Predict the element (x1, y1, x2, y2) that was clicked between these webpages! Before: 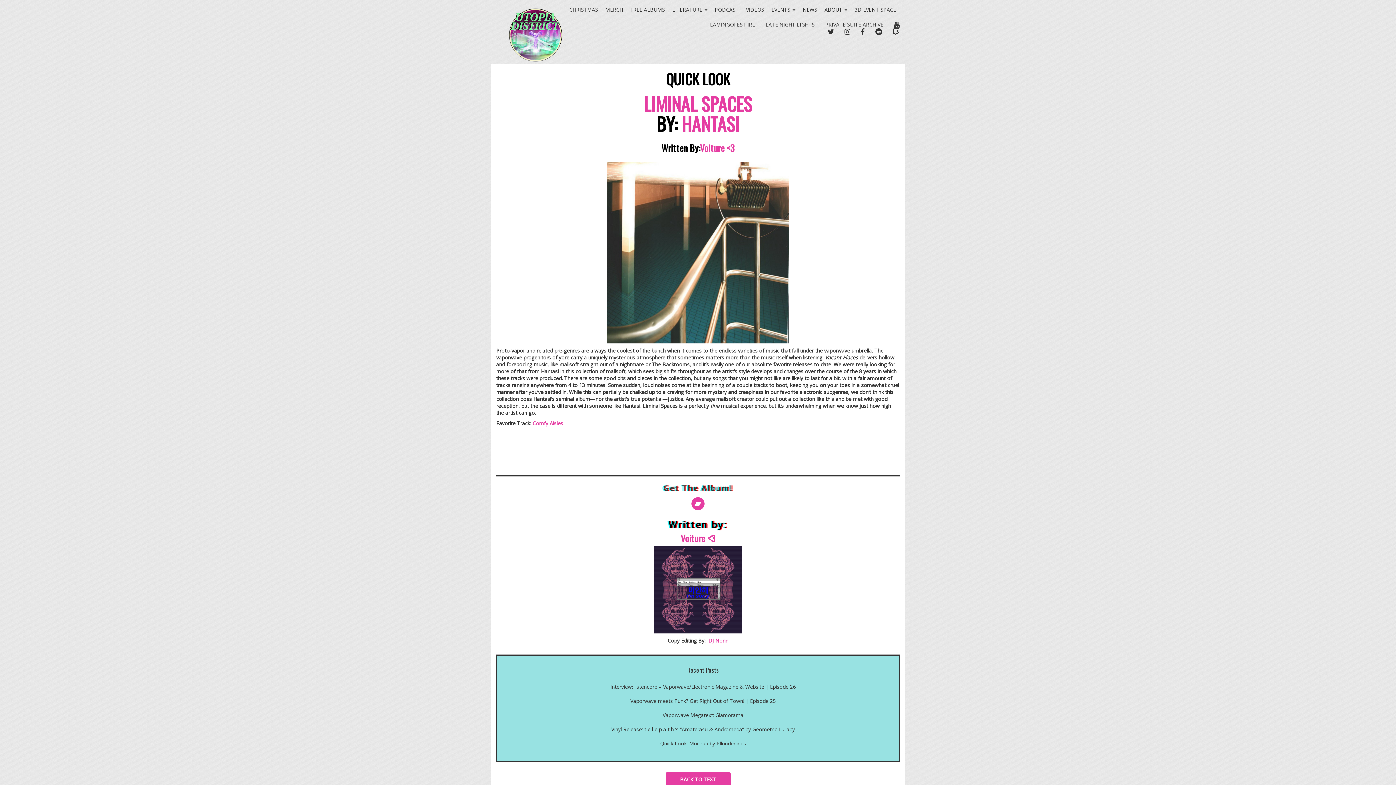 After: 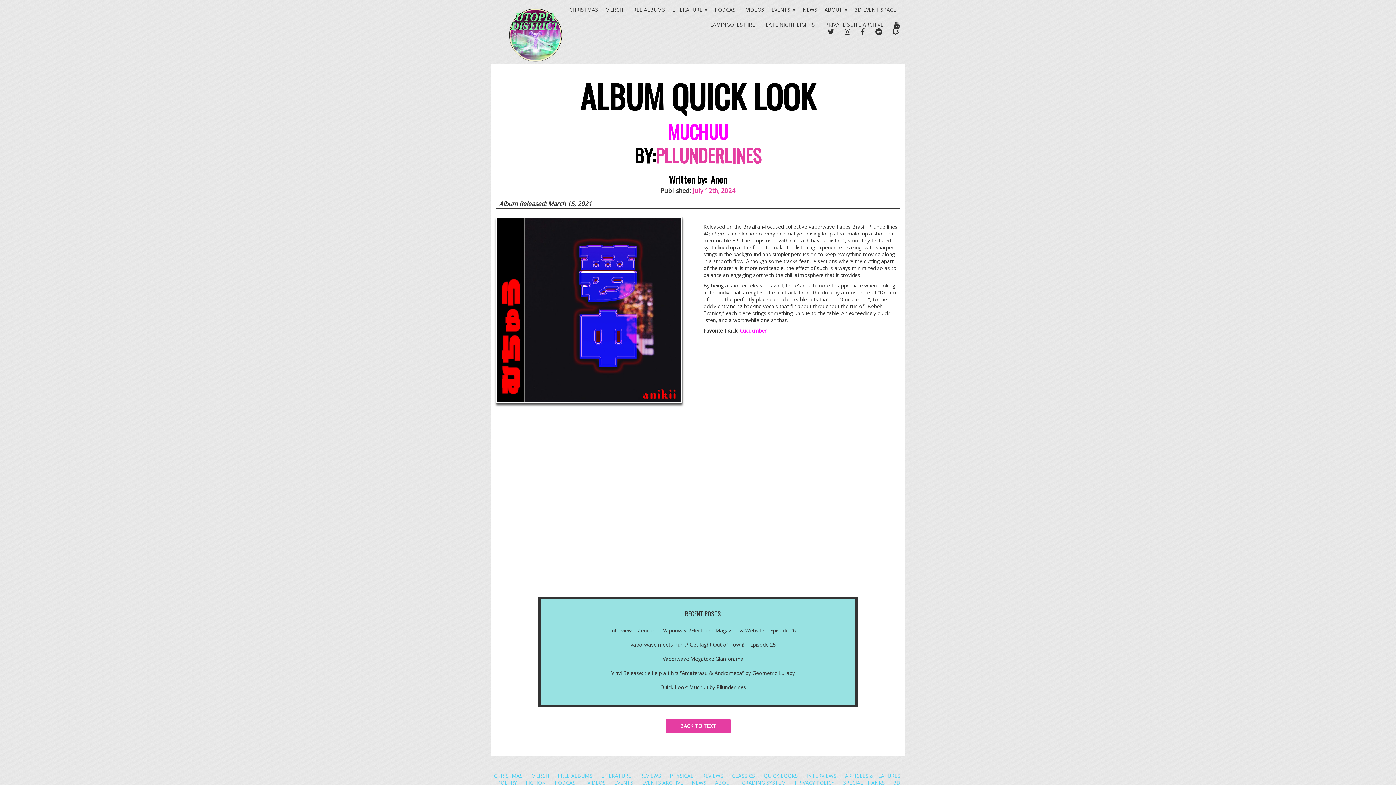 Action: bbox: (507, 736, 898, 750) label: Quick Look: Muchuu by Pllunderlines